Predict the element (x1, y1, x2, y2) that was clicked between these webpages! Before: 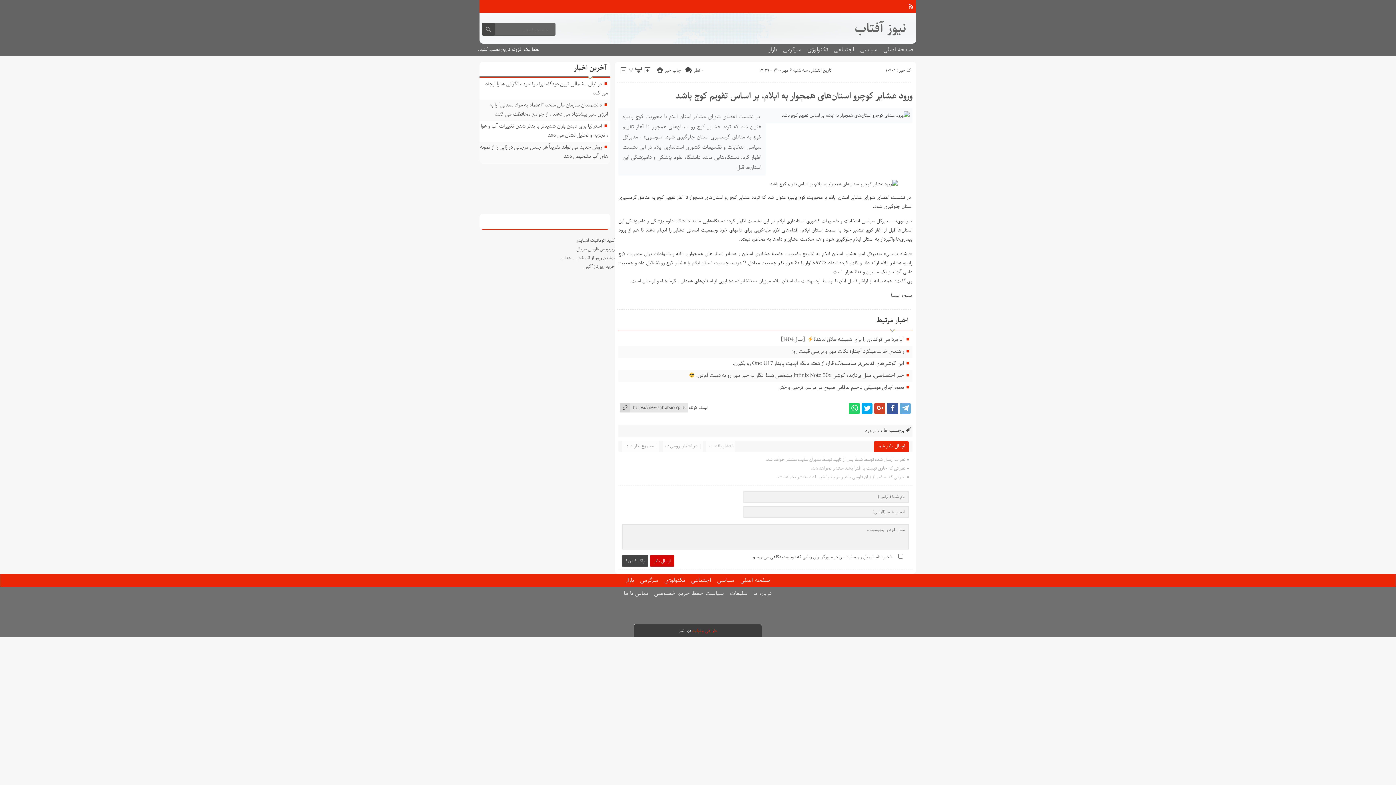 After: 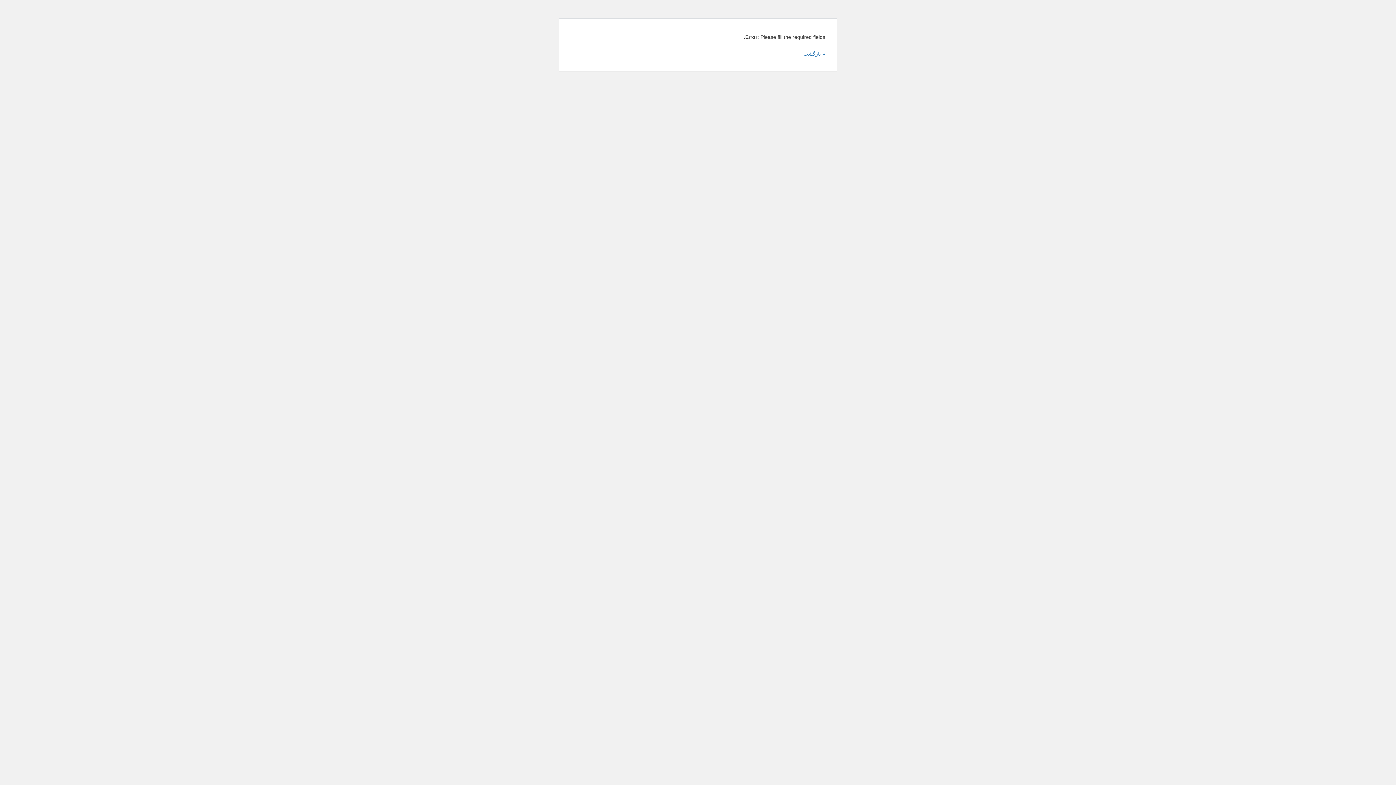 Action: label: ارسال نظر bbox: (650, 555, 674, 567)